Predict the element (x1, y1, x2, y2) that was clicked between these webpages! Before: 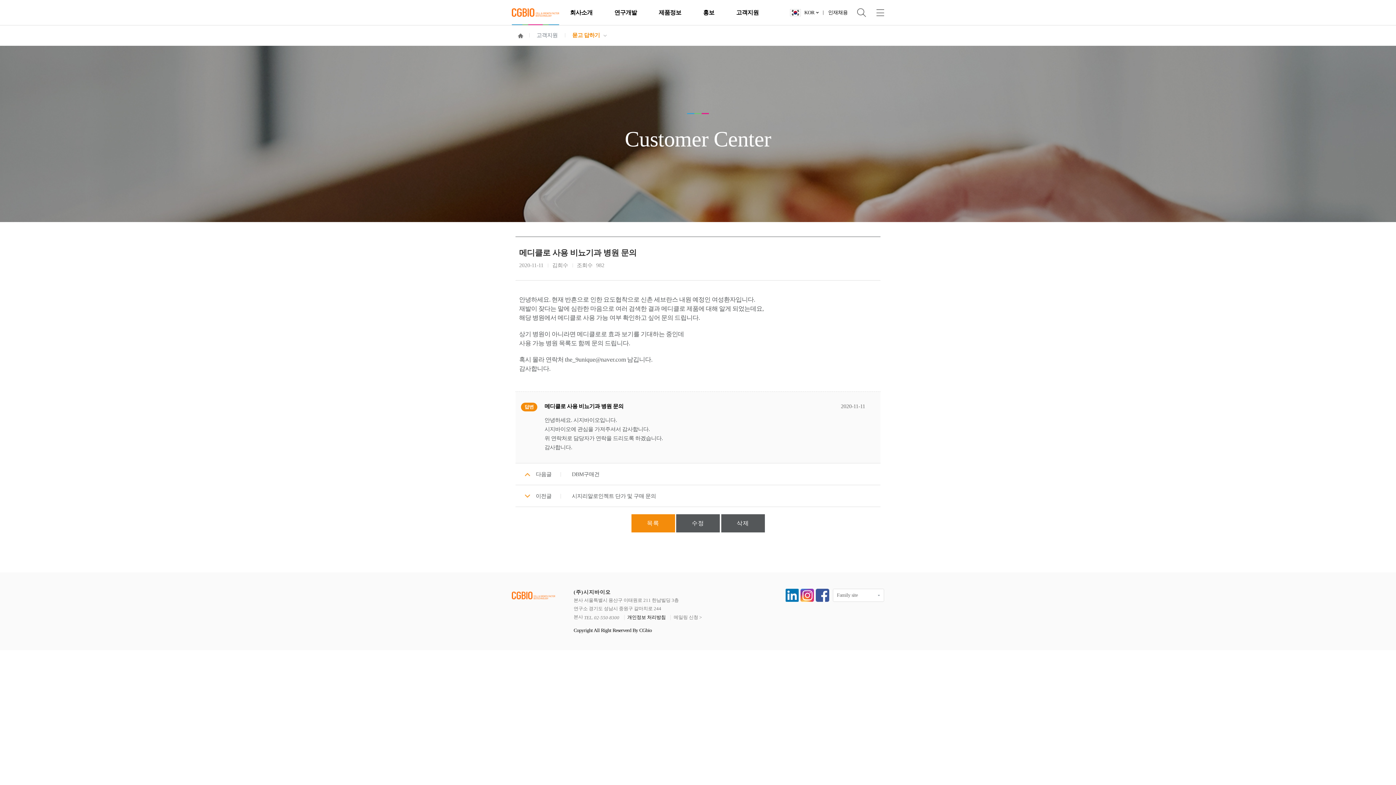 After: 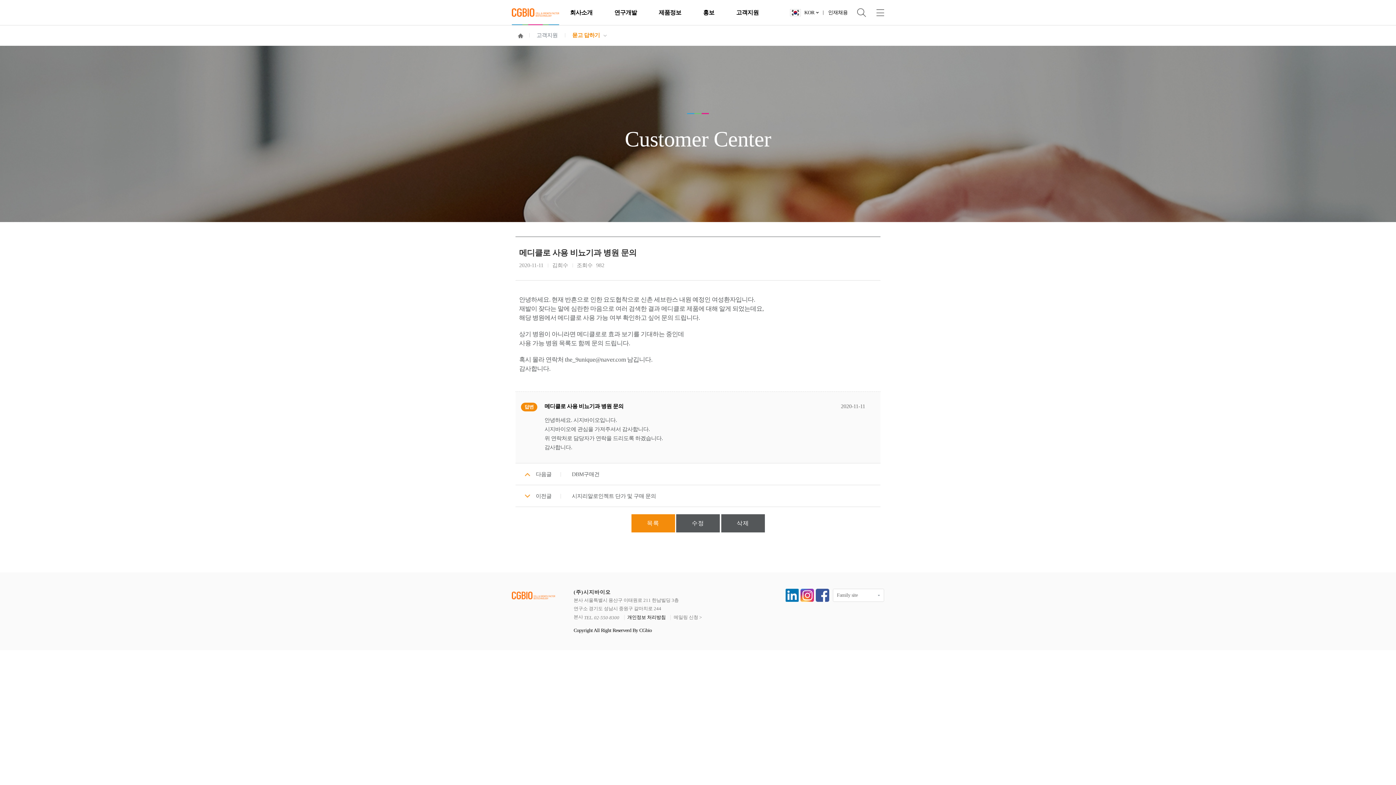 Action: bbox: (785, 589, 798, 602)